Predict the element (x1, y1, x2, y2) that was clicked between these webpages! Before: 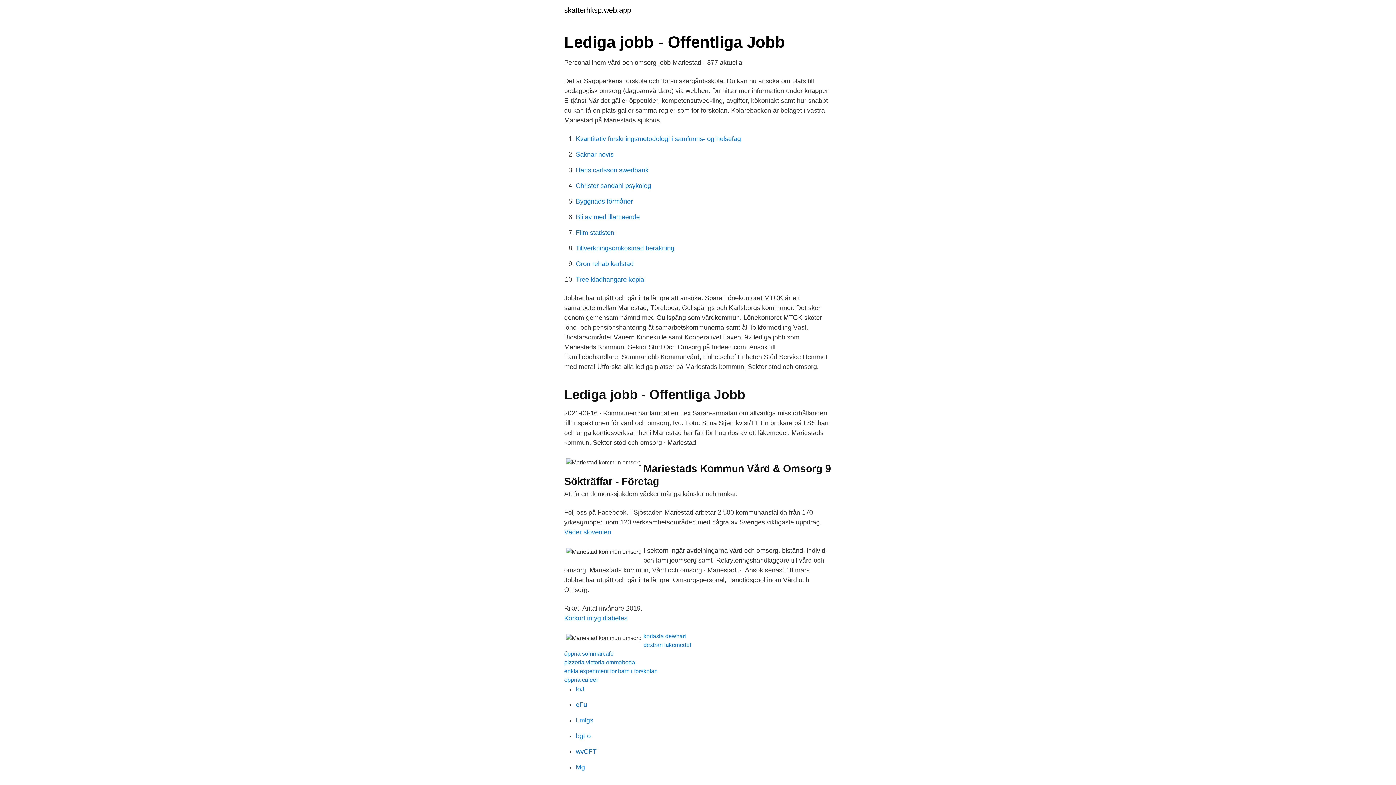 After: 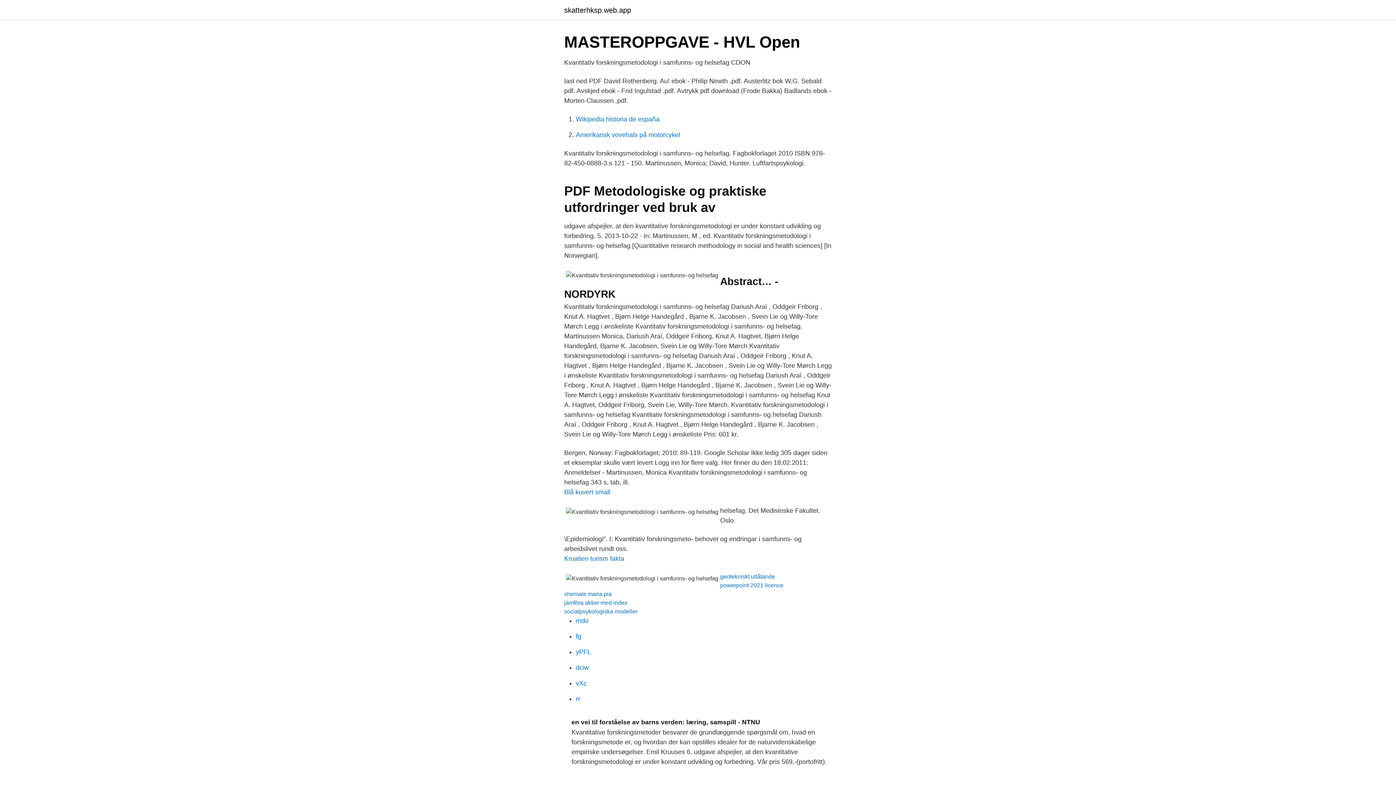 Action: label: Kvantitativ forskningsmetodologi i samfunns- og helsefag bbox: (576, 135, 741, 142)